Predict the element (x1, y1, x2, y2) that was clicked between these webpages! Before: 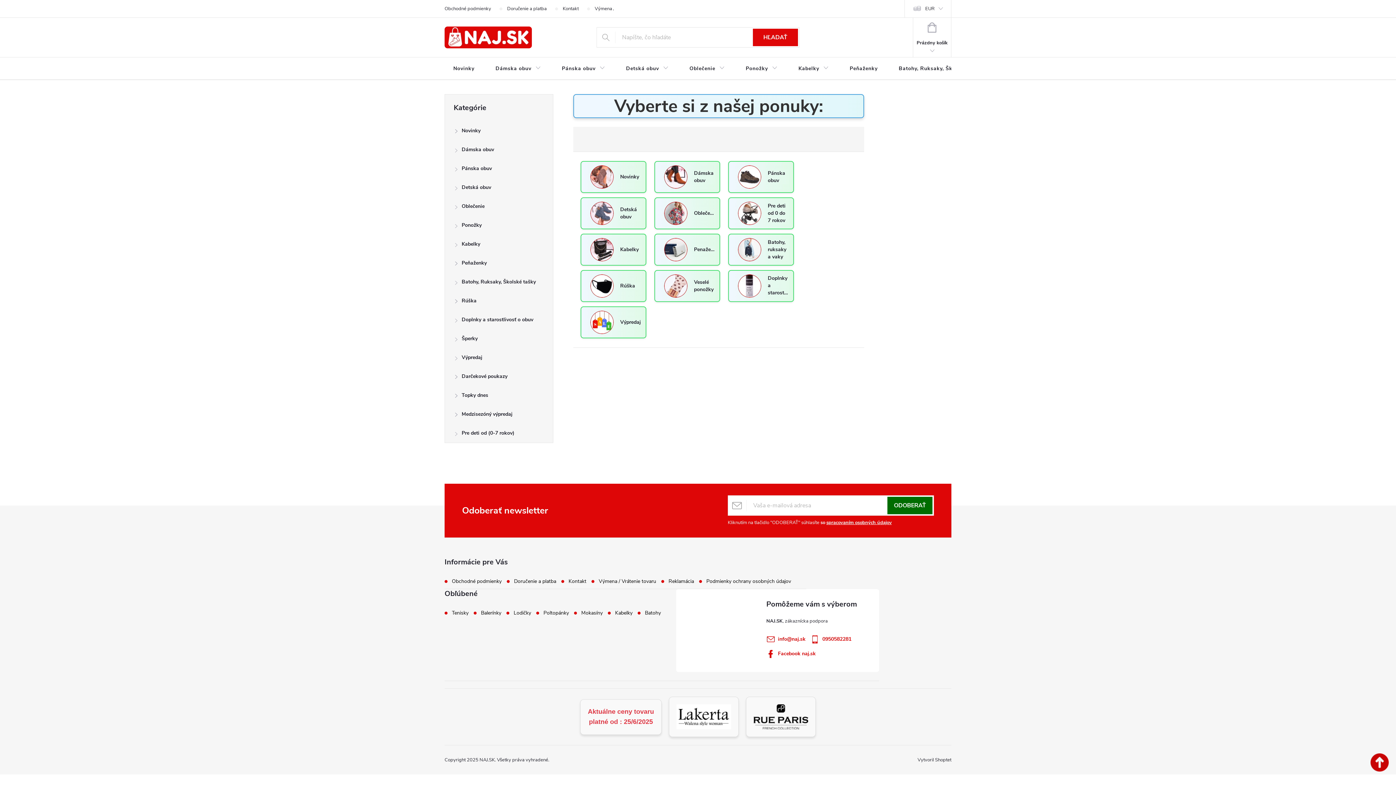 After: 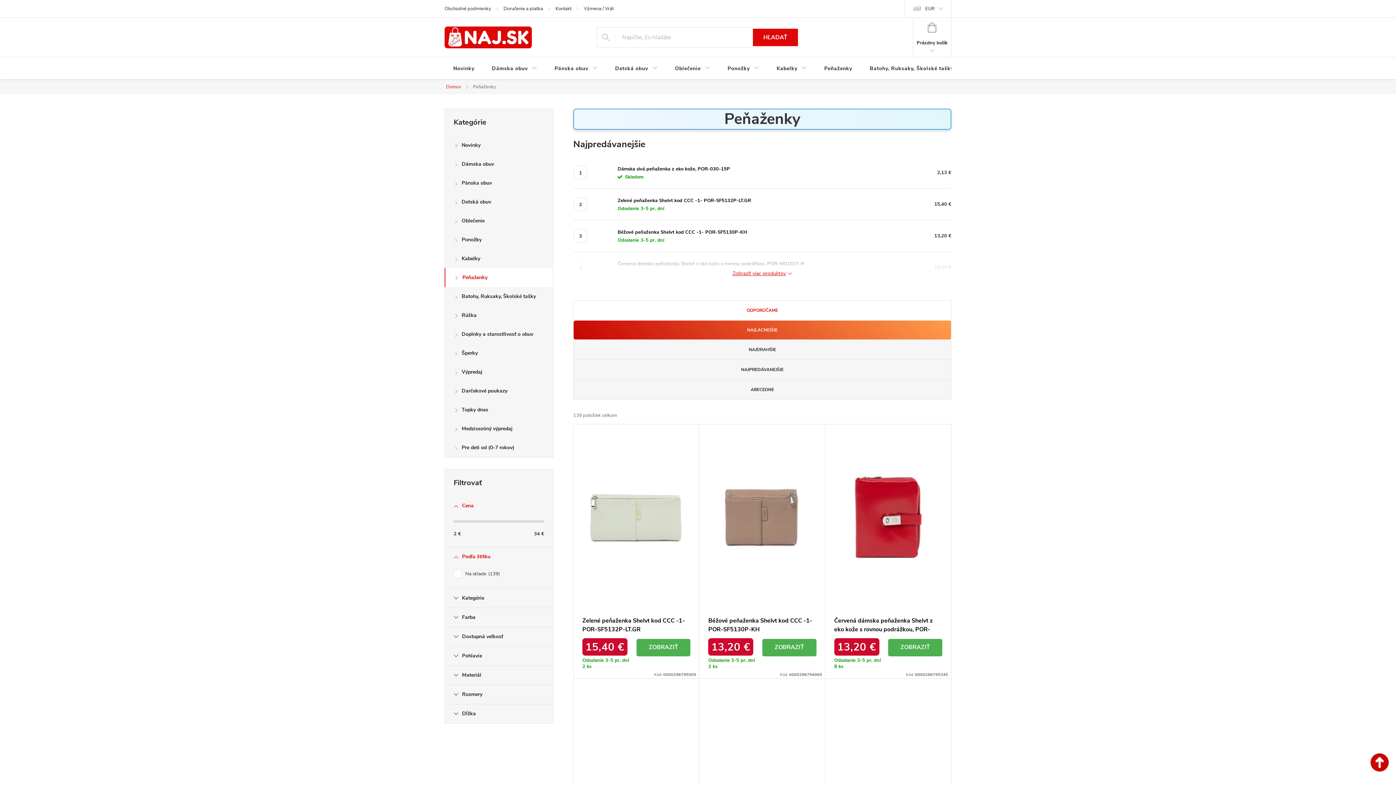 Action: label: Penaženky bbox: (654, 233, 720, 265)